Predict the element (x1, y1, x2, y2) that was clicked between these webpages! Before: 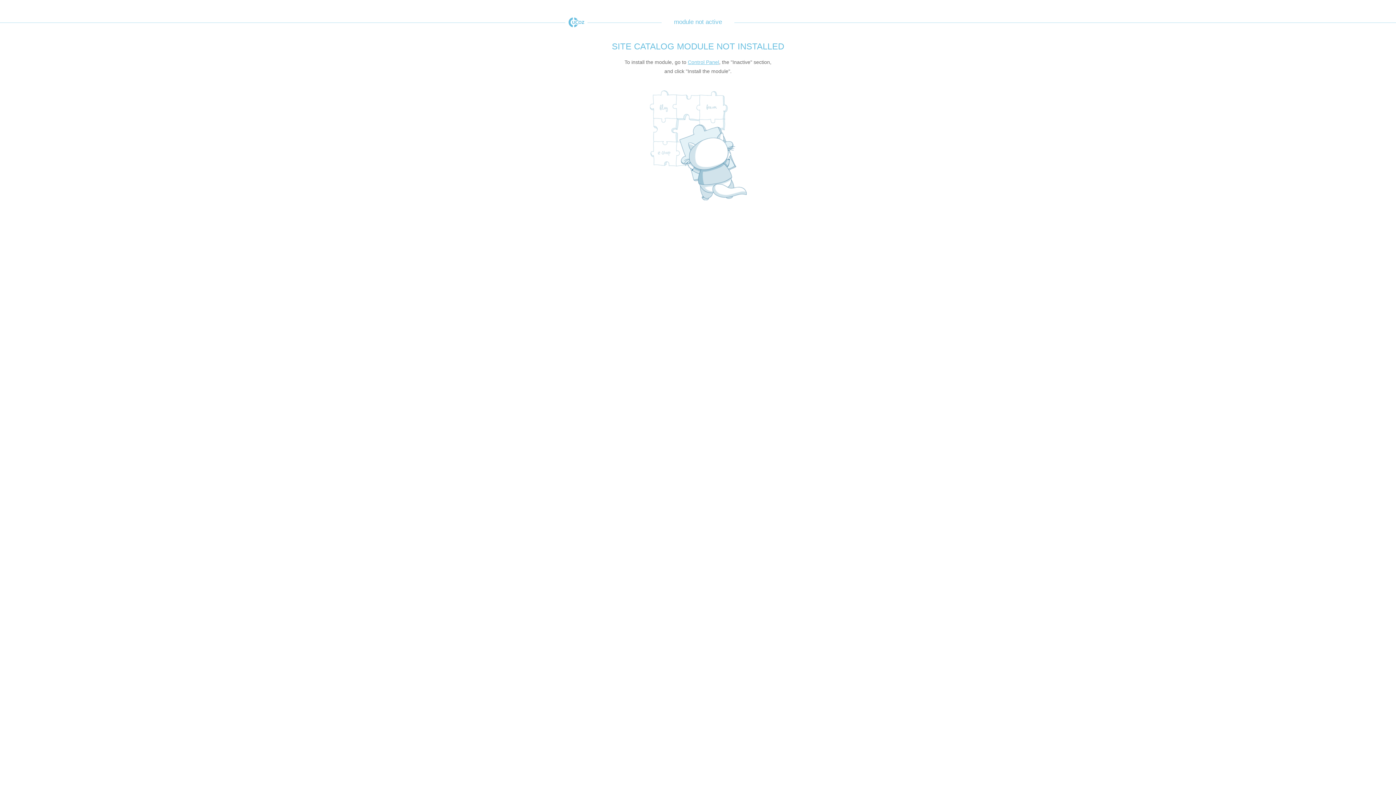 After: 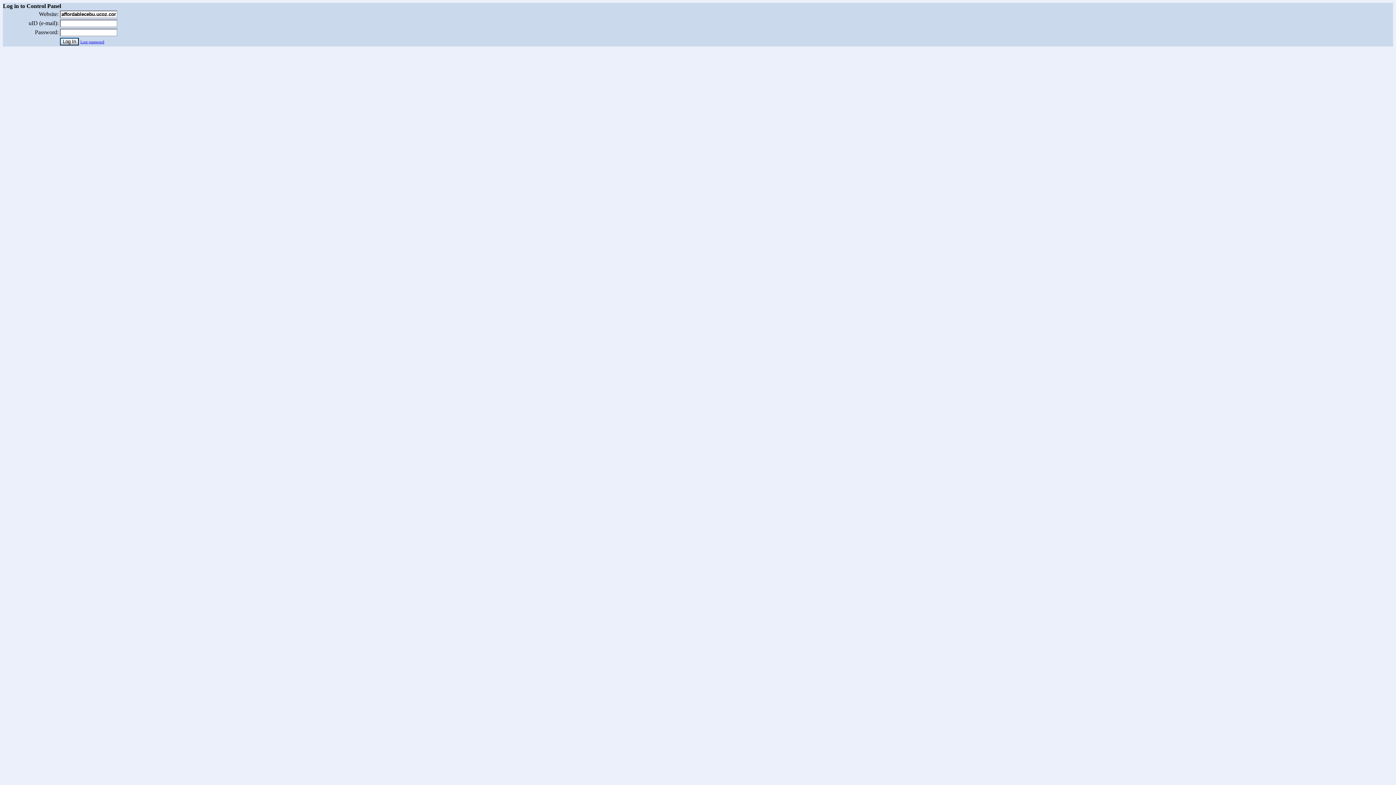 Action: bbox: (688, 59, 719, 65) label: Control Panel